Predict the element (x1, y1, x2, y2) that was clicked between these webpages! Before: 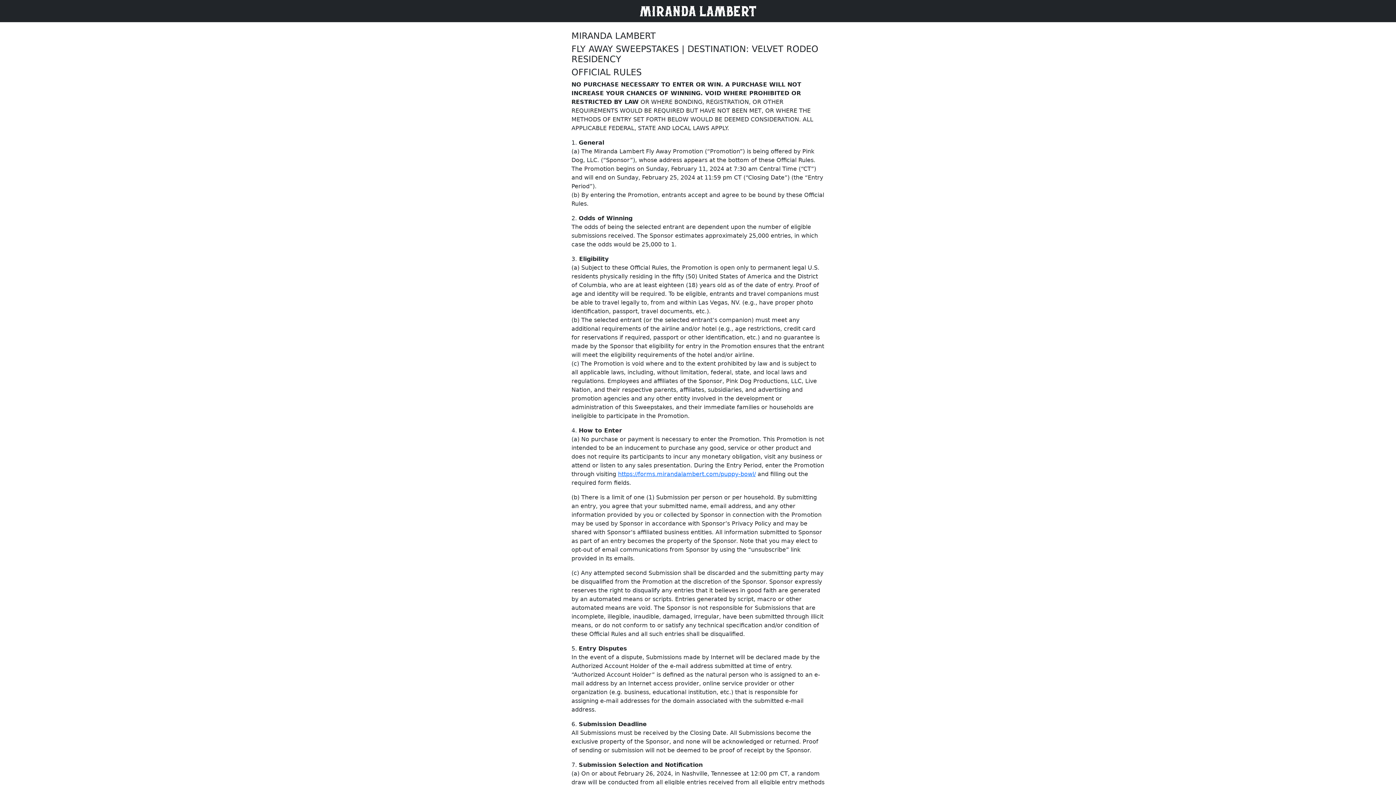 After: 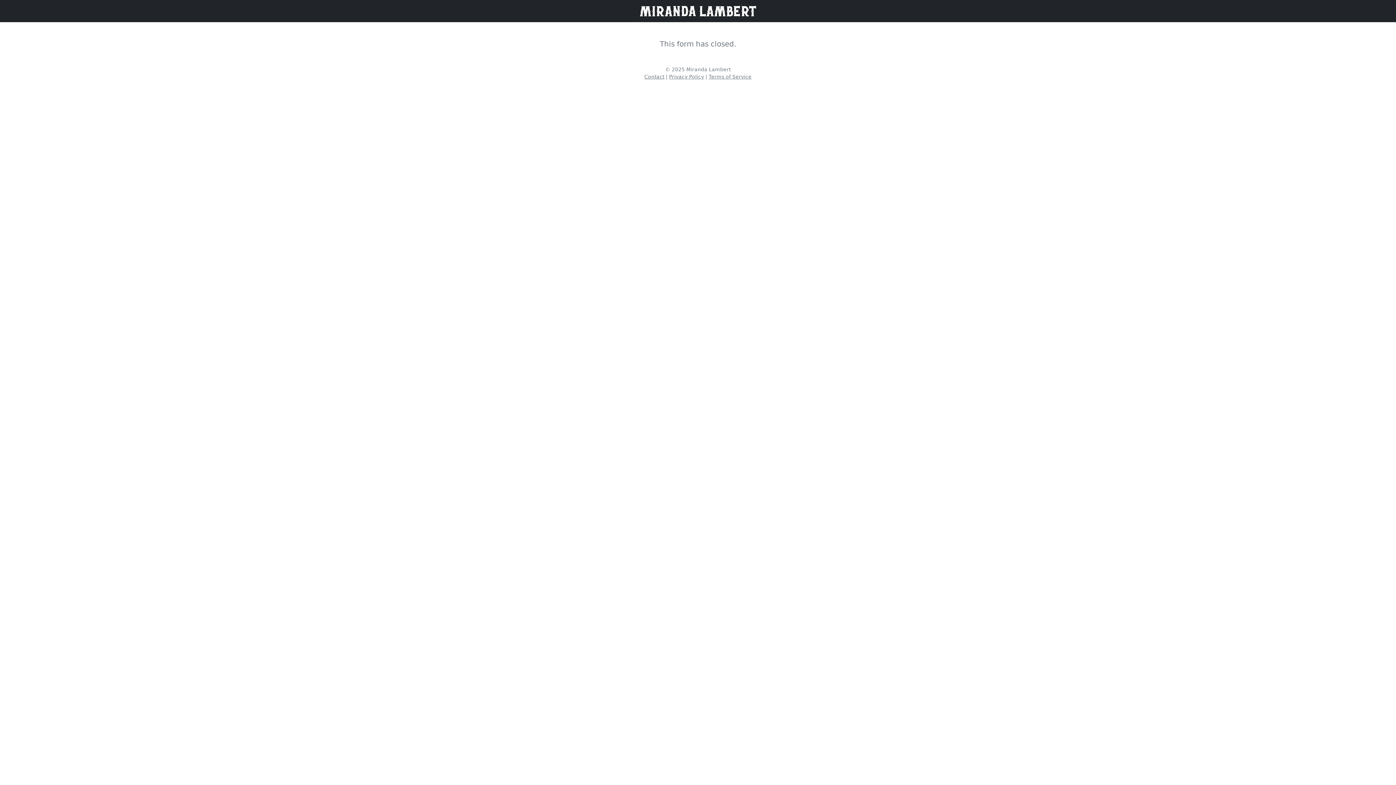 Action: bbox: (618, 470, 756, 477) label: https://forms.mirandalambert.com/puppy-bowl/